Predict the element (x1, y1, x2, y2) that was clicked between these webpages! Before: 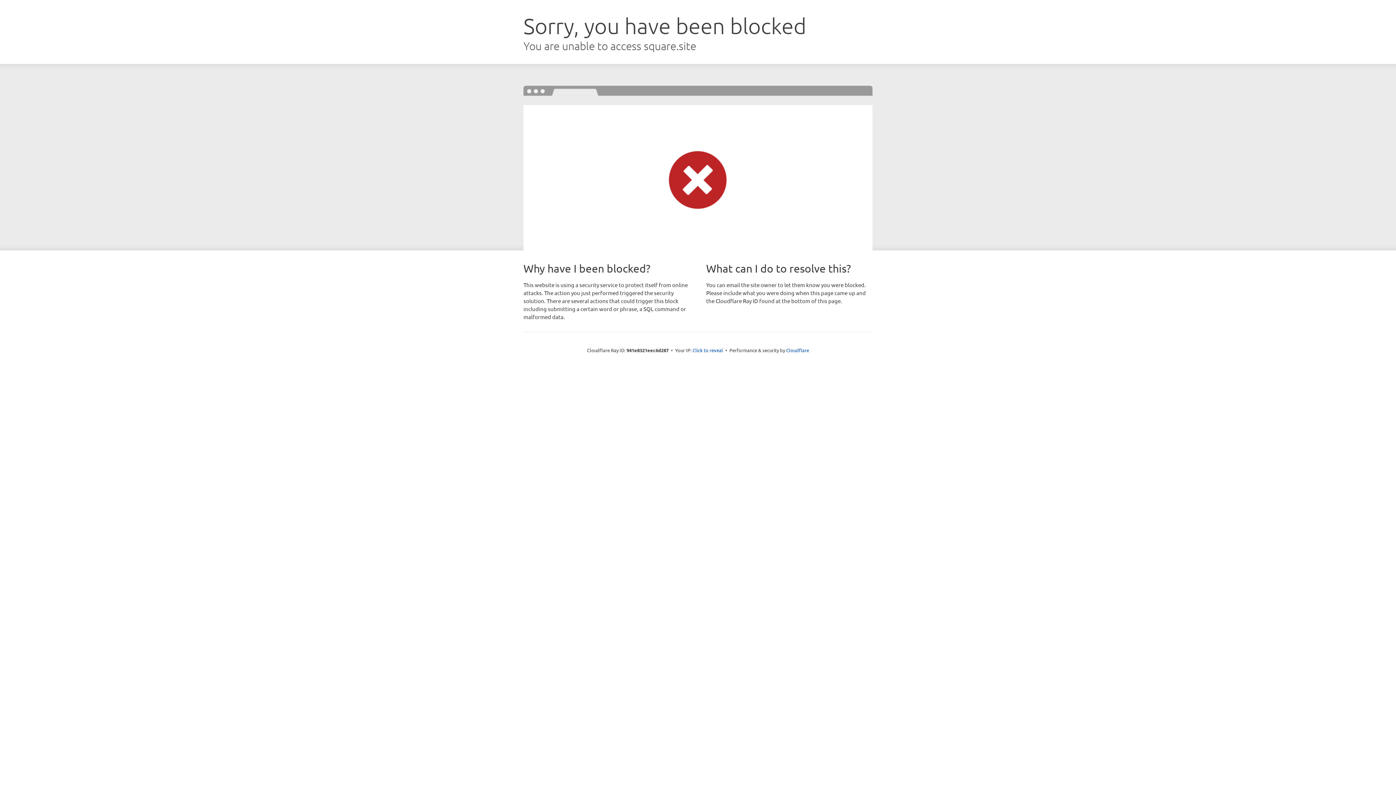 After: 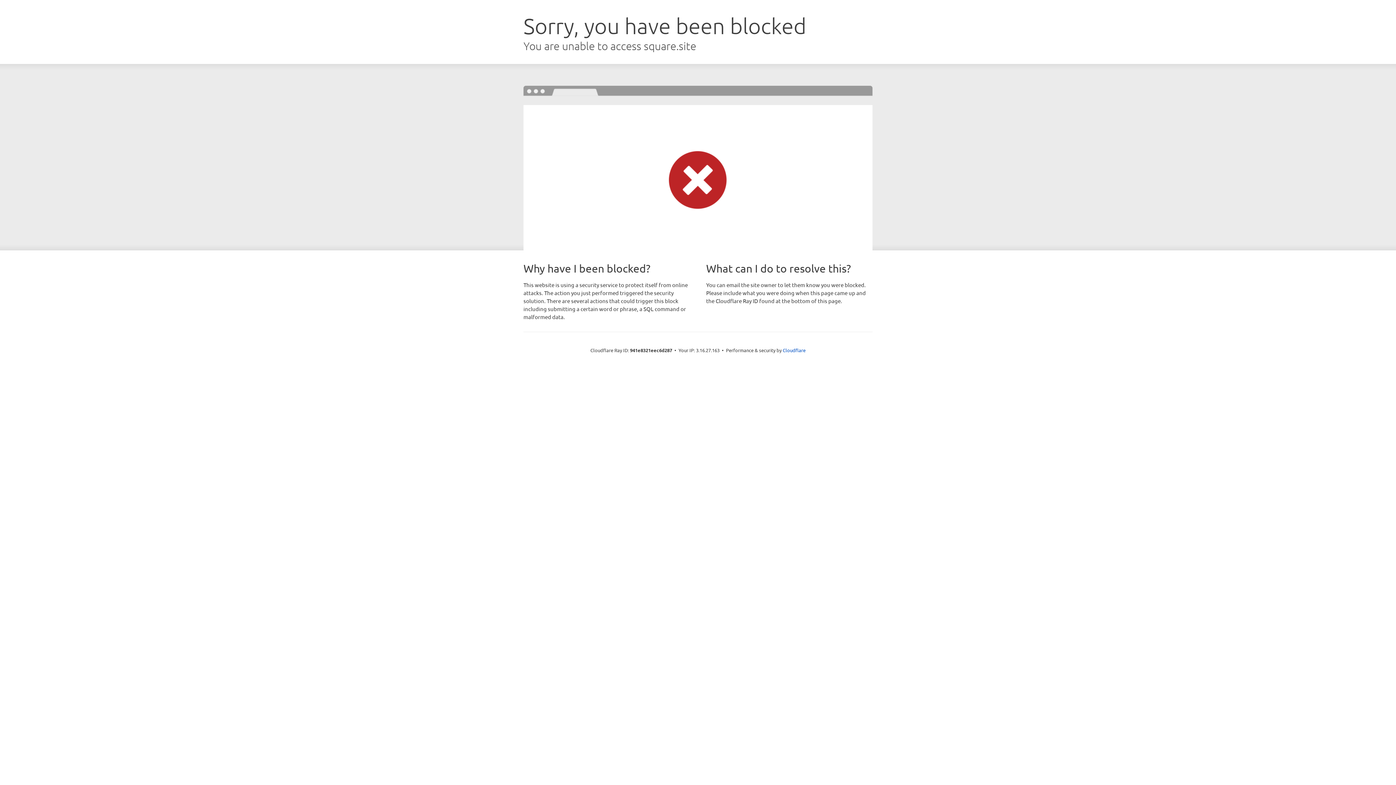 Action: label: Click to reveal bbox: (692, 346, 723, 353)